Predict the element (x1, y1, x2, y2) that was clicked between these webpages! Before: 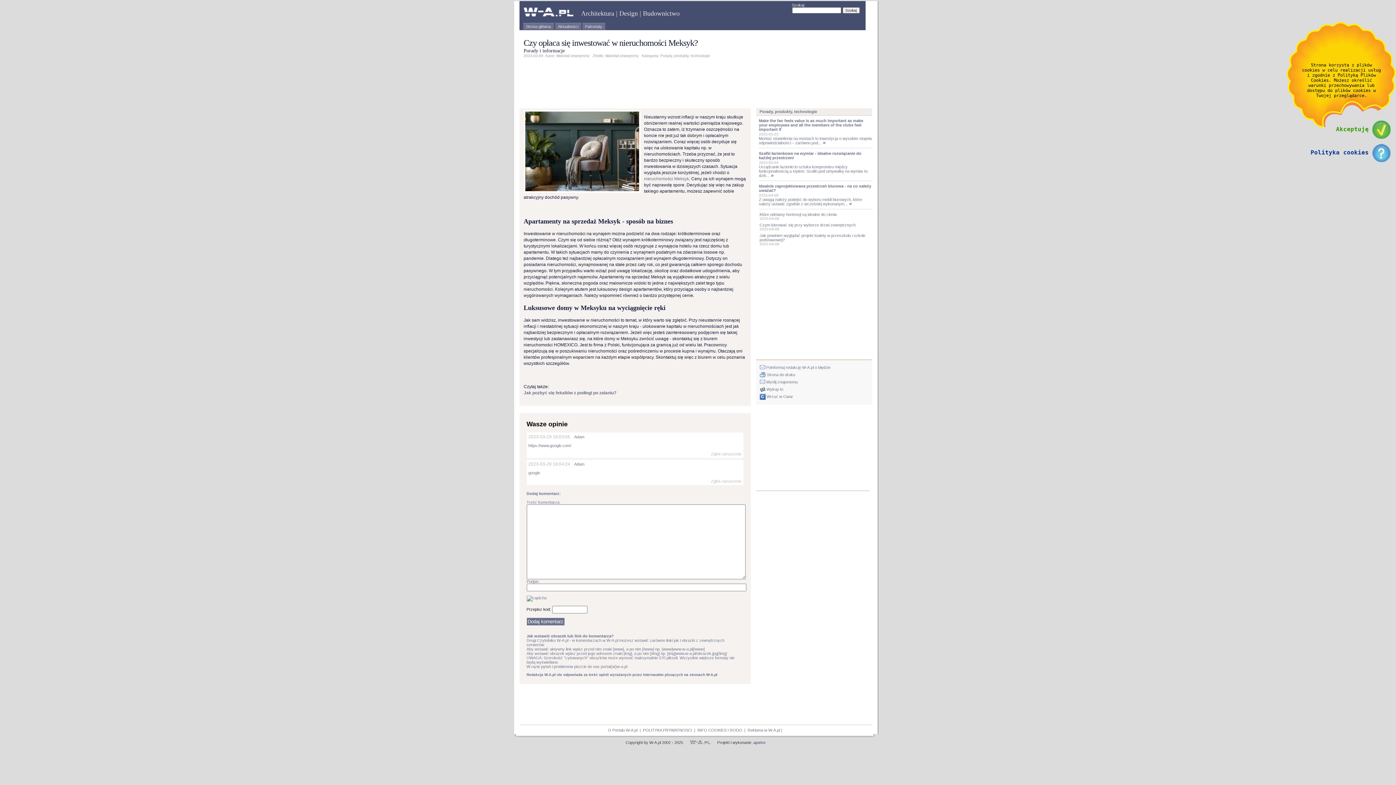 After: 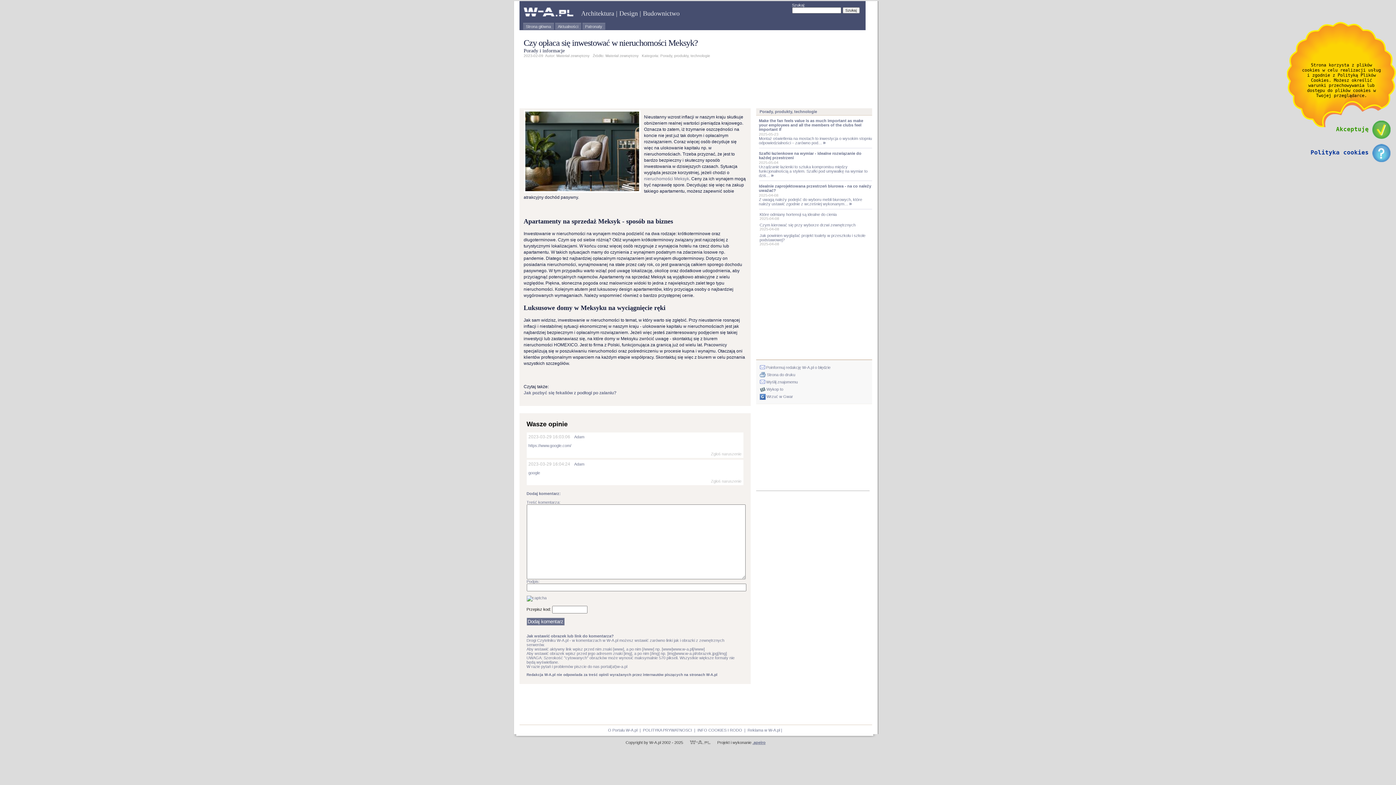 Action: label: .apeiro bbox: (752, 740, 765, 745)